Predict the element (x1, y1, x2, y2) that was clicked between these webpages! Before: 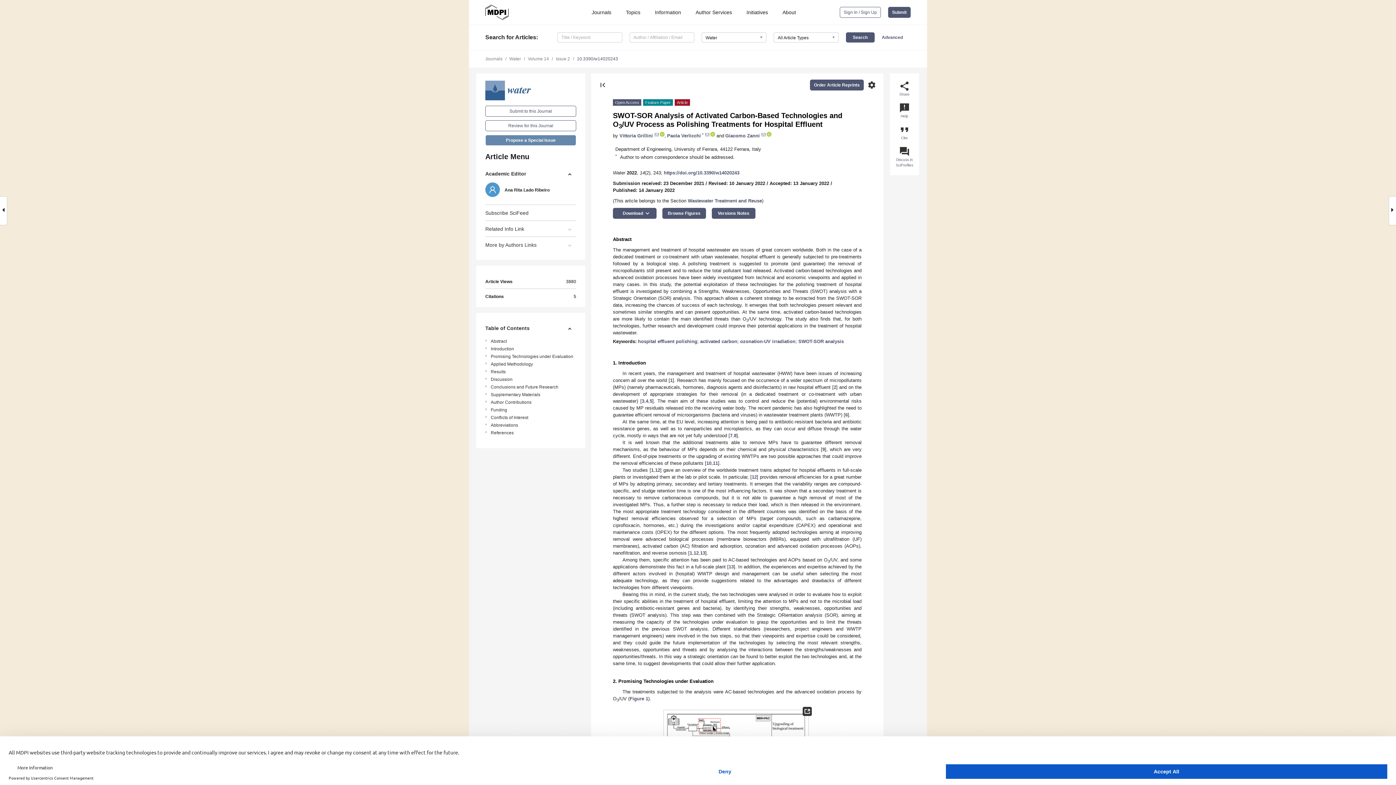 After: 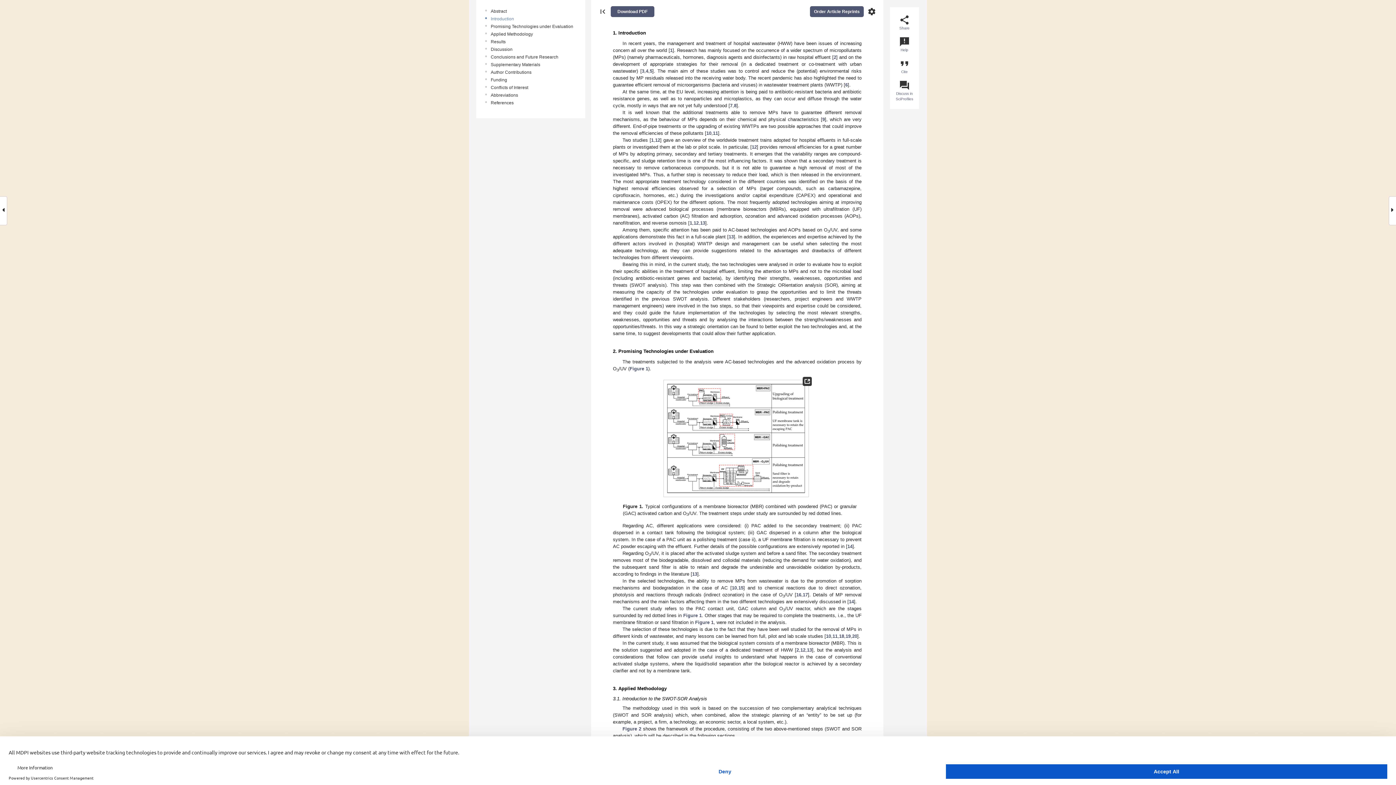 Action: bbox: (490, 345, 578, 352) label: Introduction